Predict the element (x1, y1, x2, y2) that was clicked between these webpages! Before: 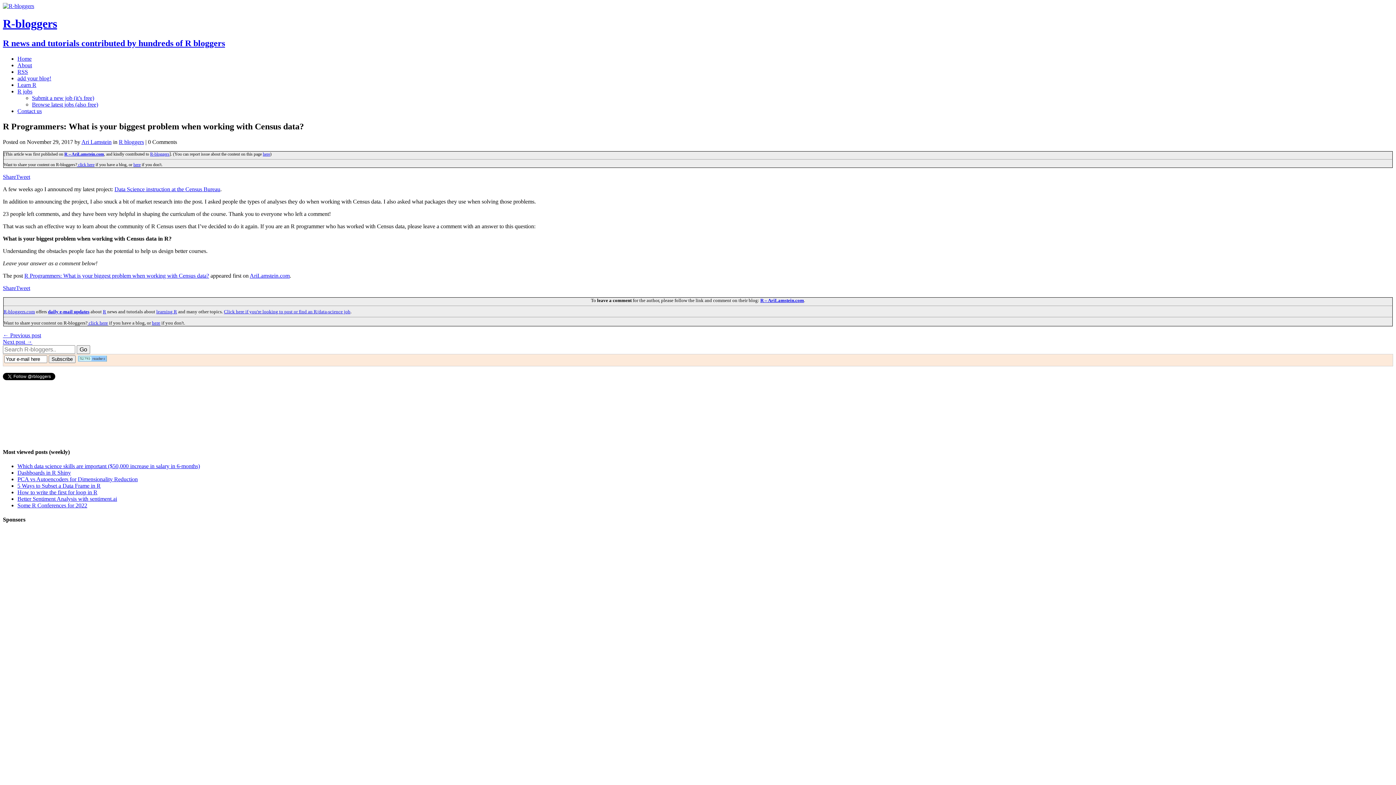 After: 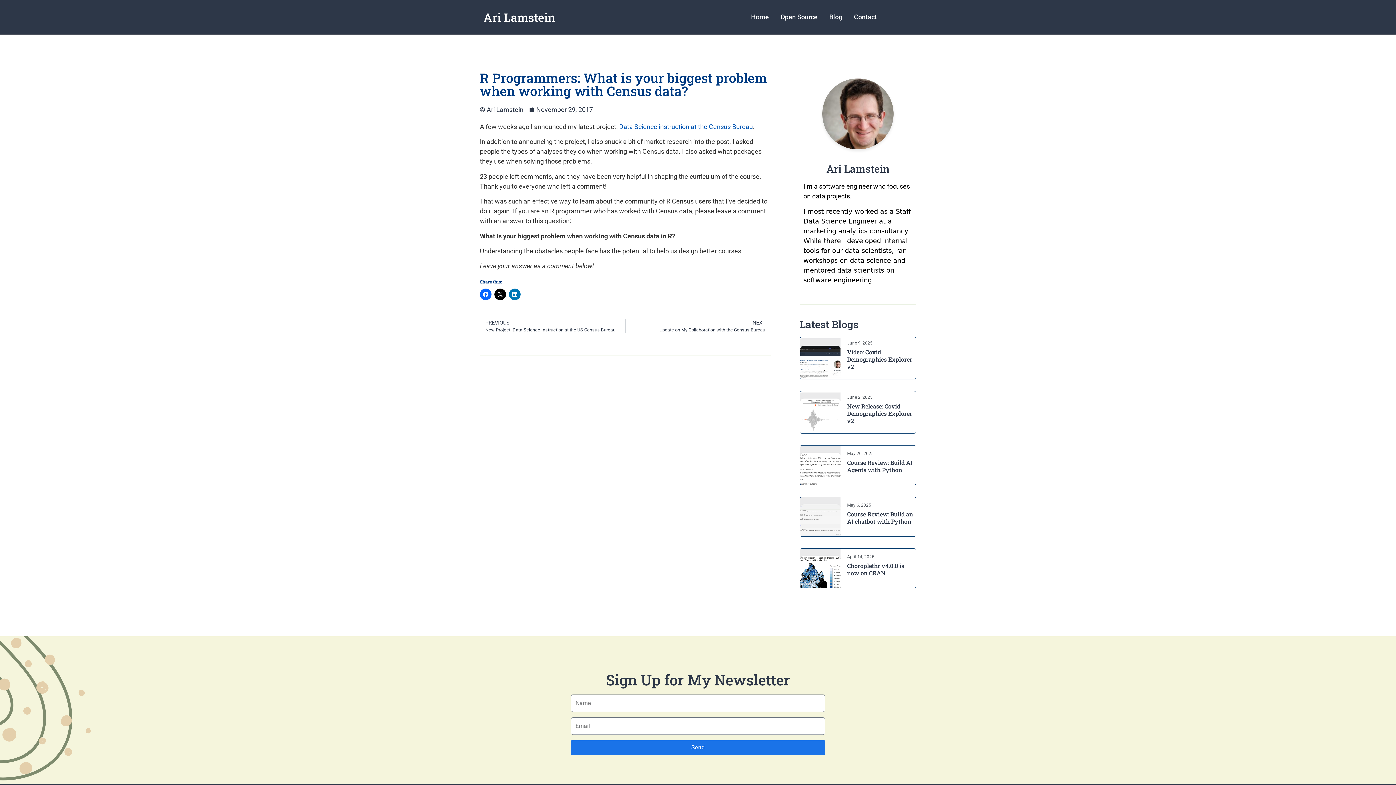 Action: label: R – AriLamstein.com bbox: (760, 297, 804, 303)